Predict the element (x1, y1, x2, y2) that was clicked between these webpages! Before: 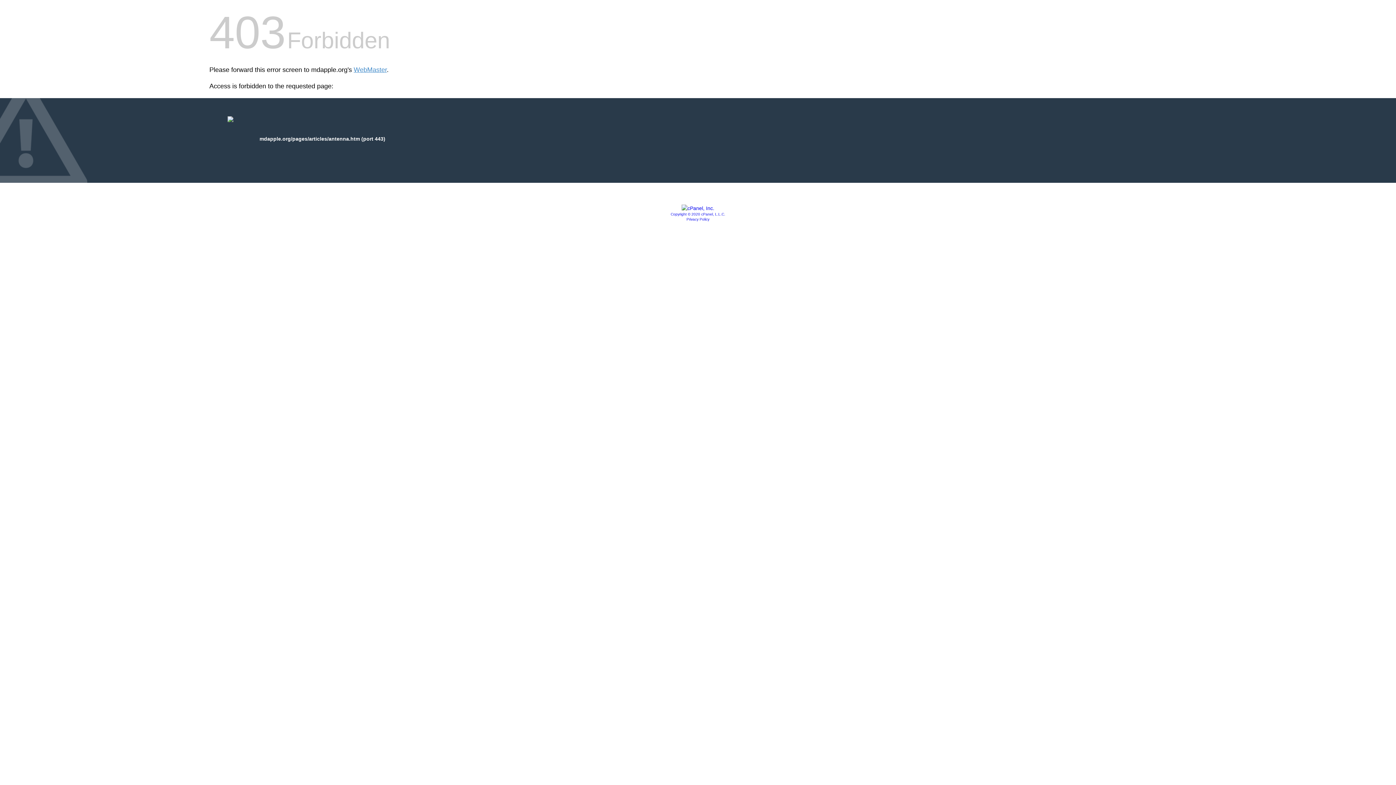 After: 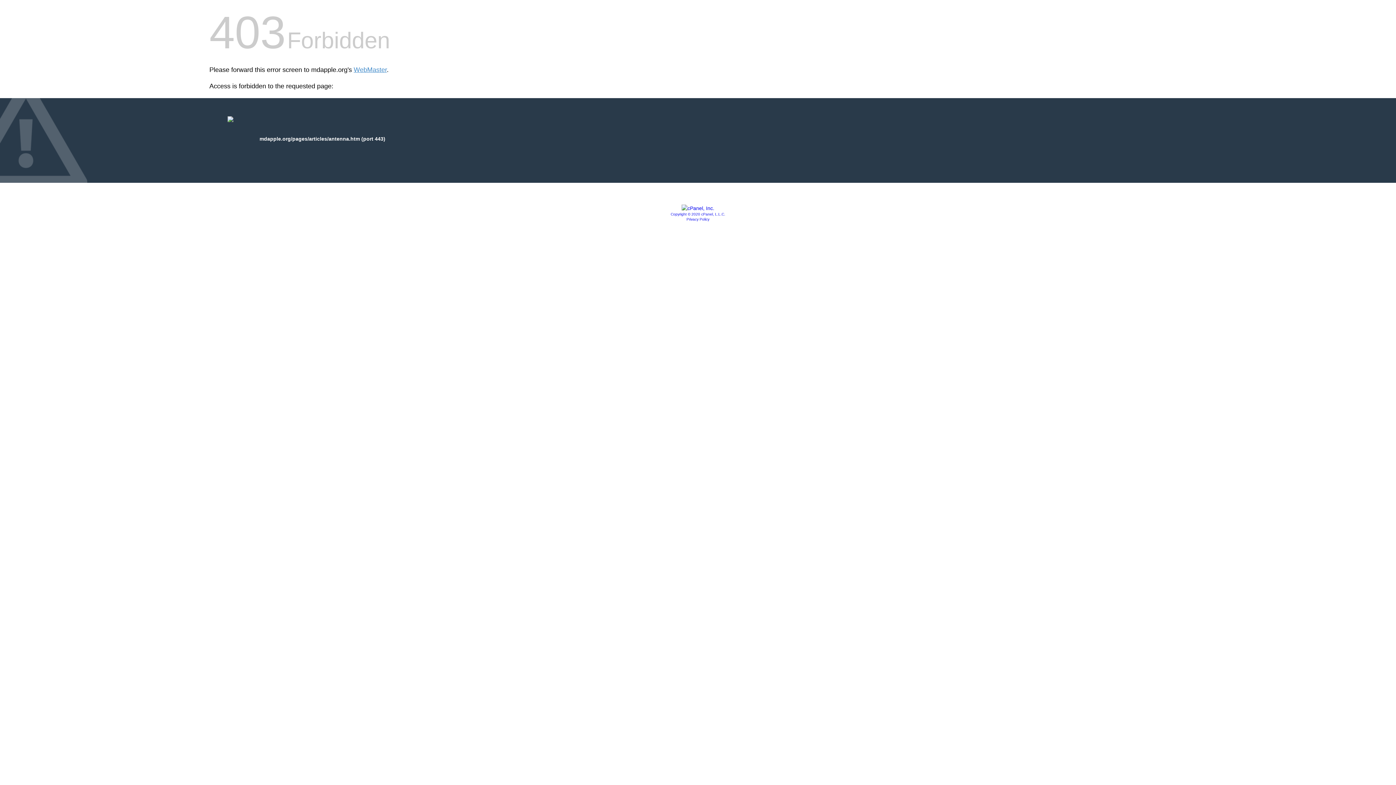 Action: label: Privacy Policy bbox: (686, 217, 709, 221)